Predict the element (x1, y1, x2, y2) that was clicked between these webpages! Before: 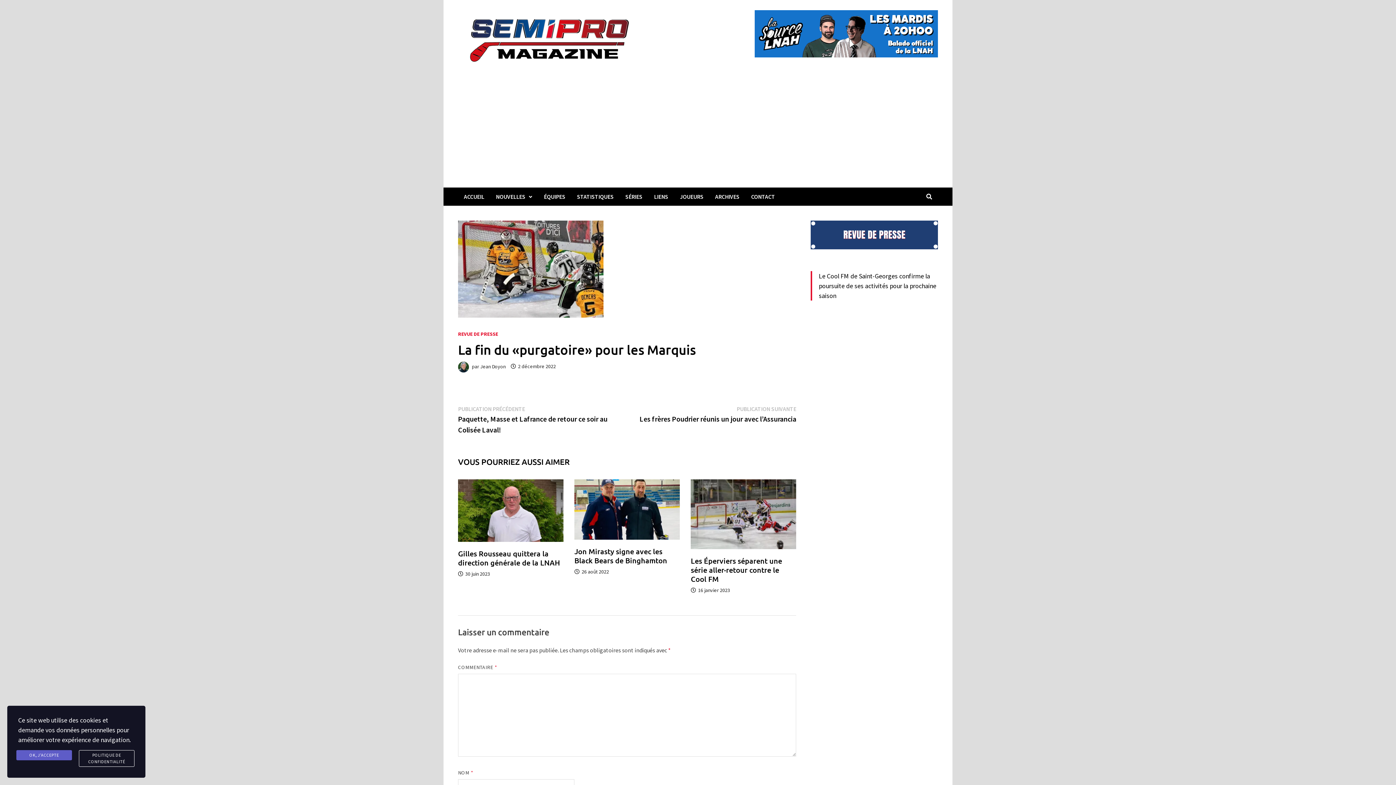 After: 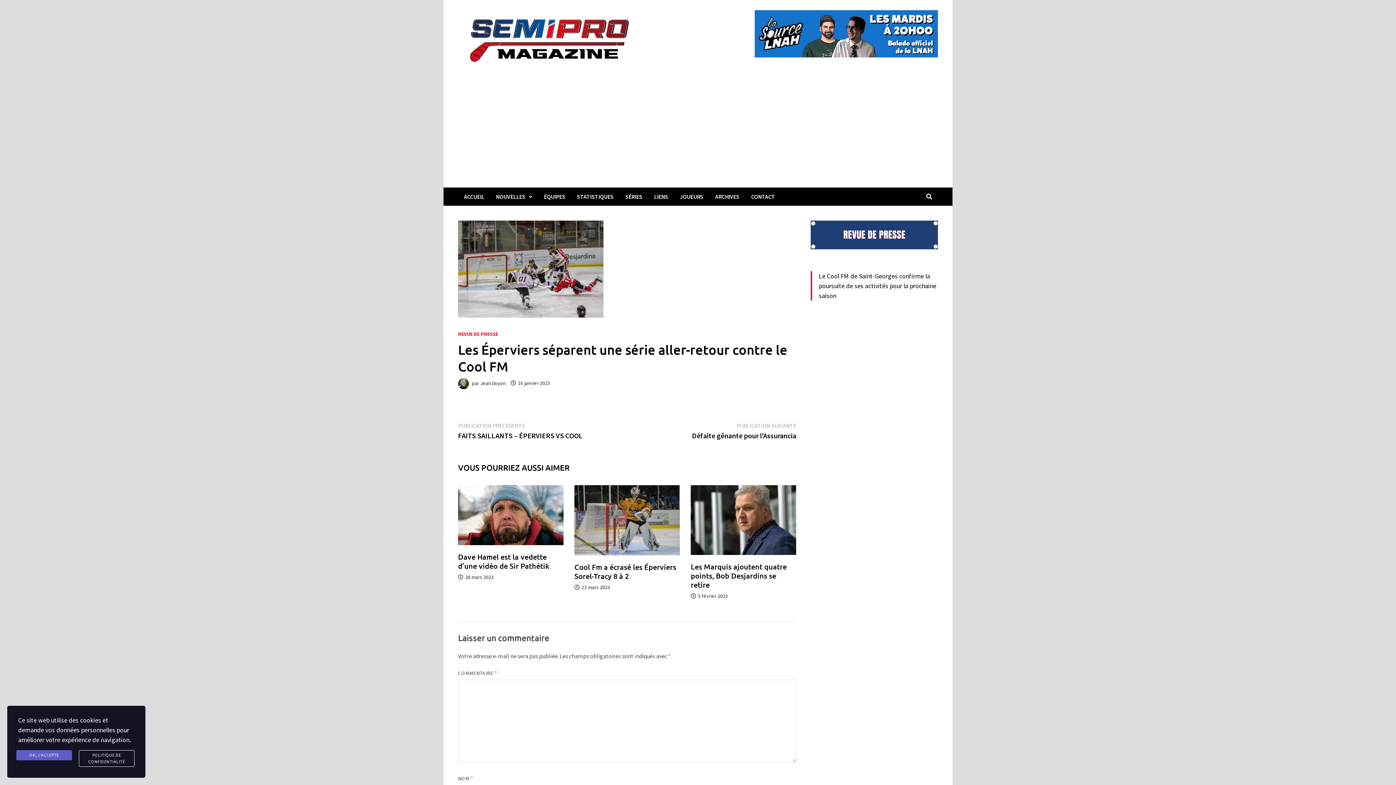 Action: label: Les Éperviers séparent une série aller-retour contre le Cool FM bbox: (691, 556, 782, 584)